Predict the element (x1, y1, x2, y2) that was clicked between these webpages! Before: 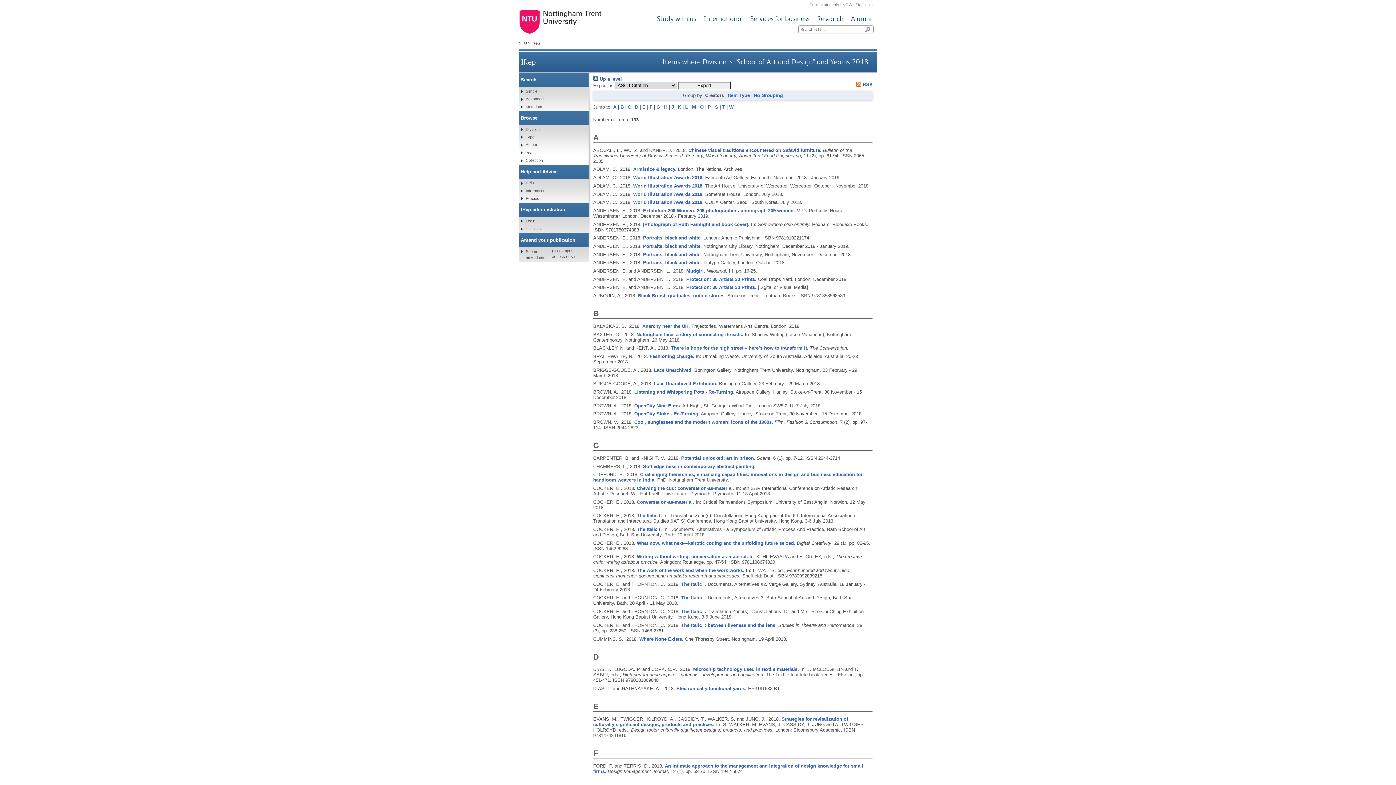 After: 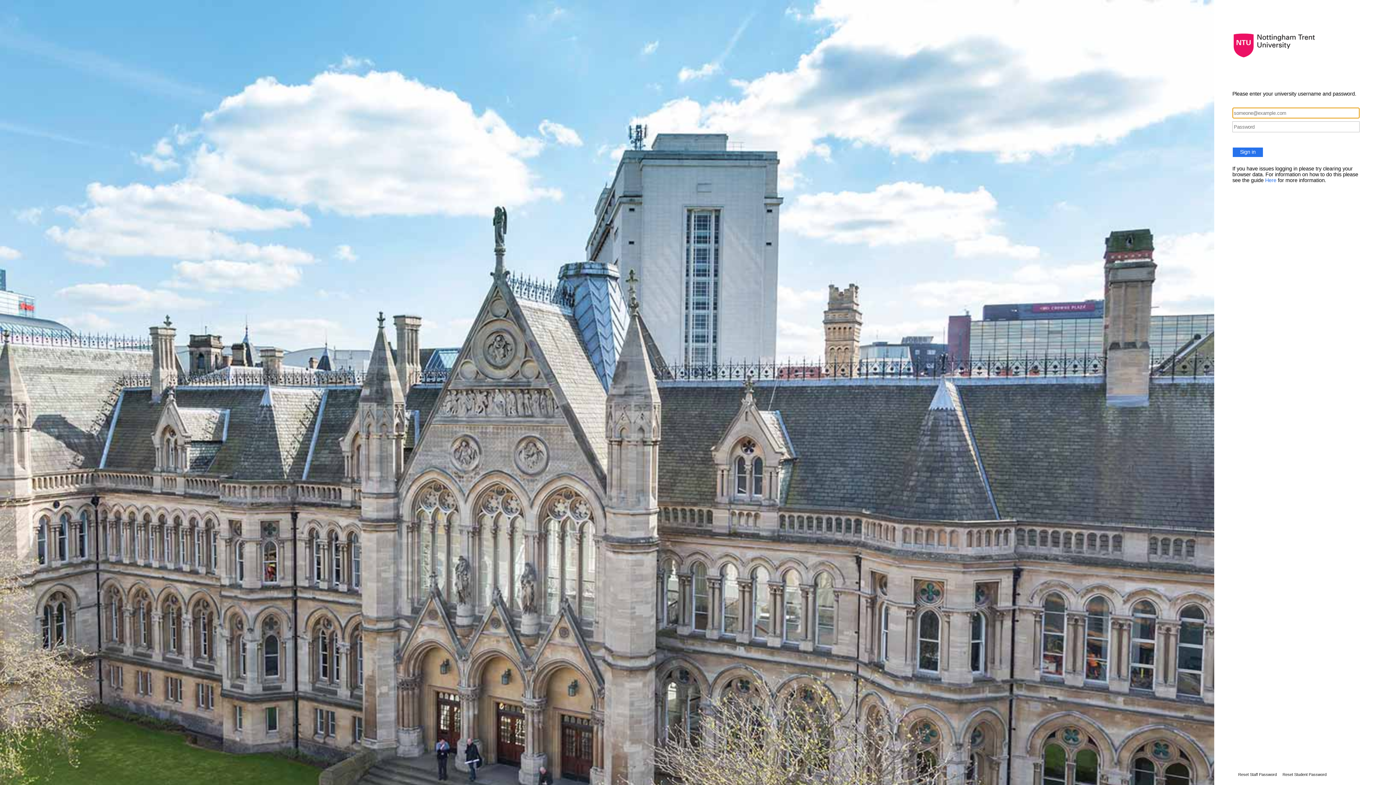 Action: label: NOW bbox: (842, 2, 852, 6)